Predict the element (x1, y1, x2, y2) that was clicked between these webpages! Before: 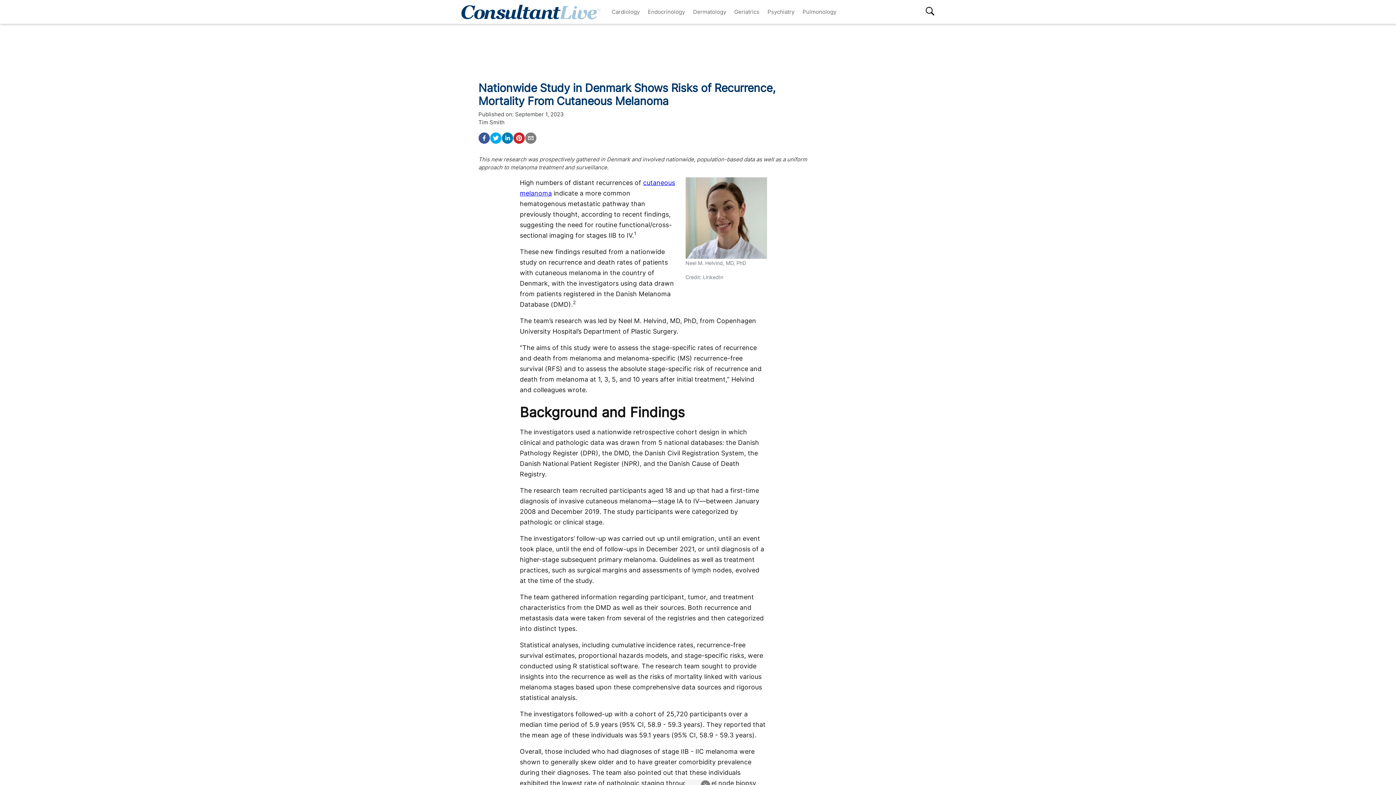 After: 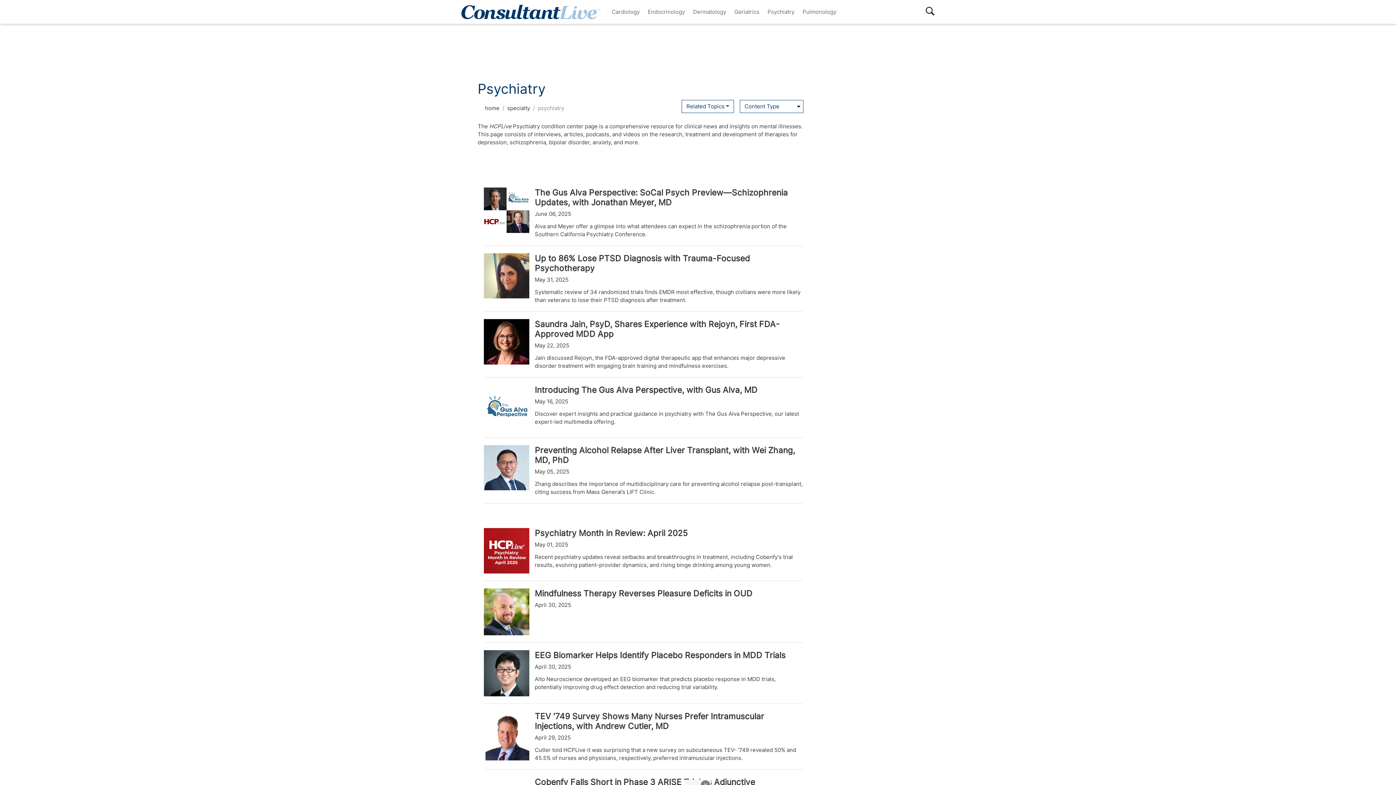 Action: label: Psychiatry bbox: (763, 4, 798, 18)